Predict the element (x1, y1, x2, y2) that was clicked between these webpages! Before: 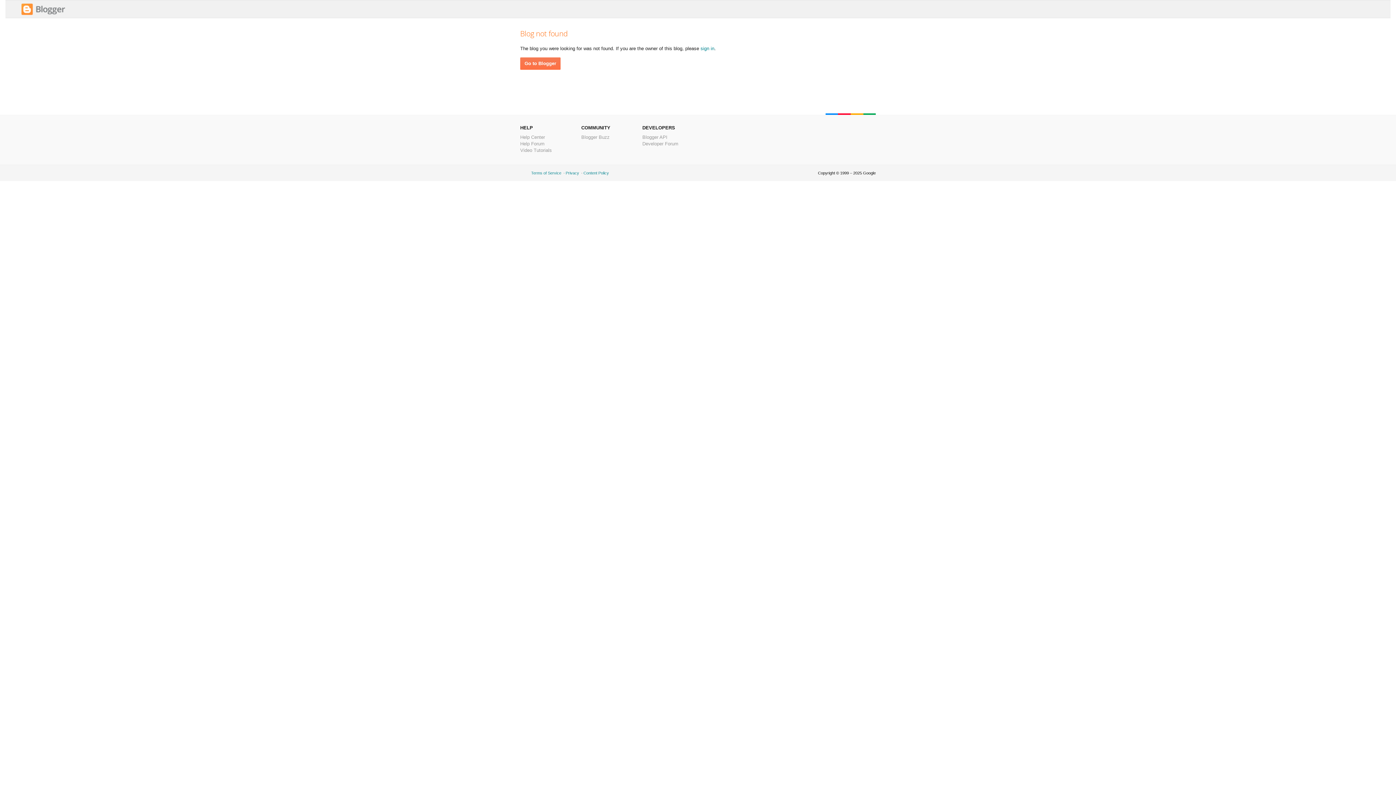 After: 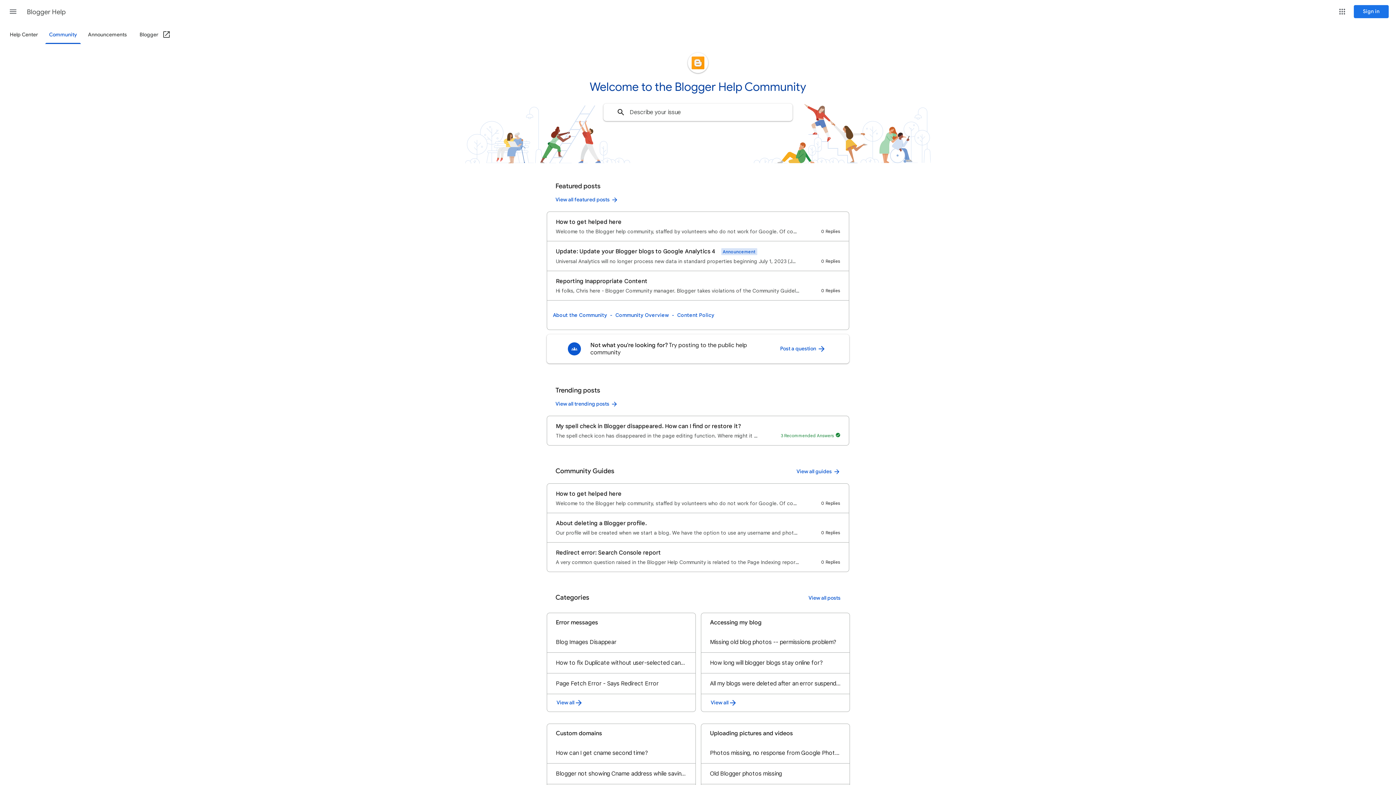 Action: label: Help Forum bbox: (520, 141, 544, 146)